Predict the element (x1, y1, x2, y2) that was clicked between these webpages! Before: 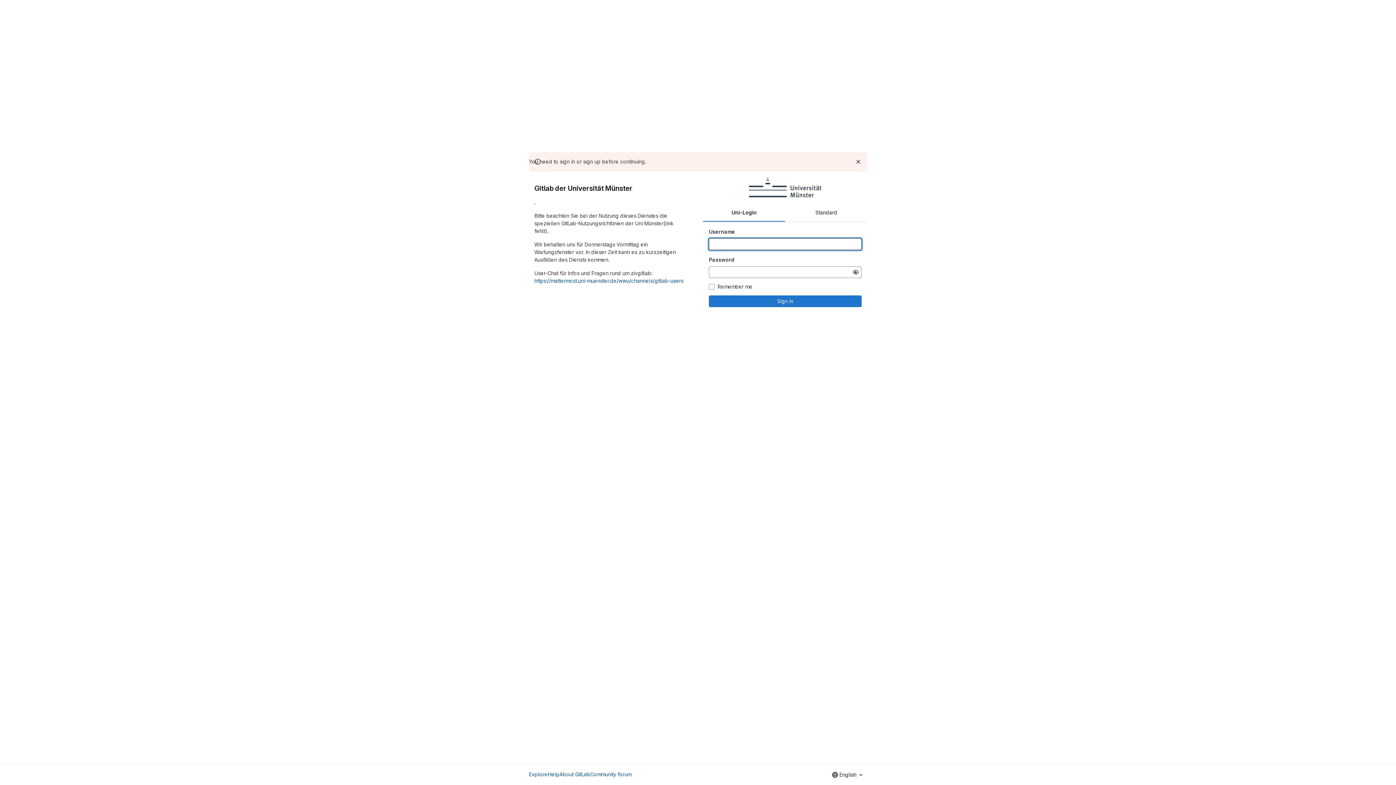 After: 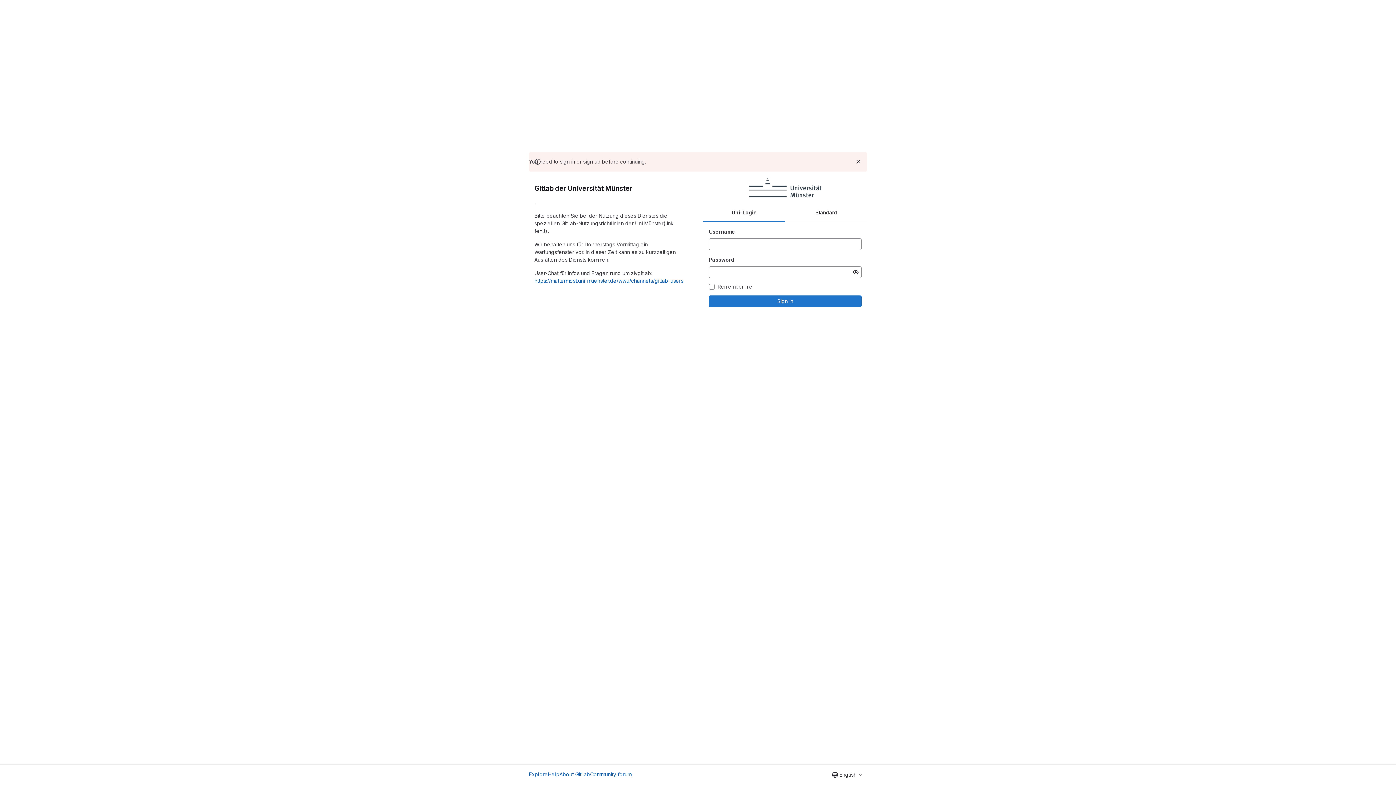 Action: label: Community forum bbox: (590, 770, 631, 778)